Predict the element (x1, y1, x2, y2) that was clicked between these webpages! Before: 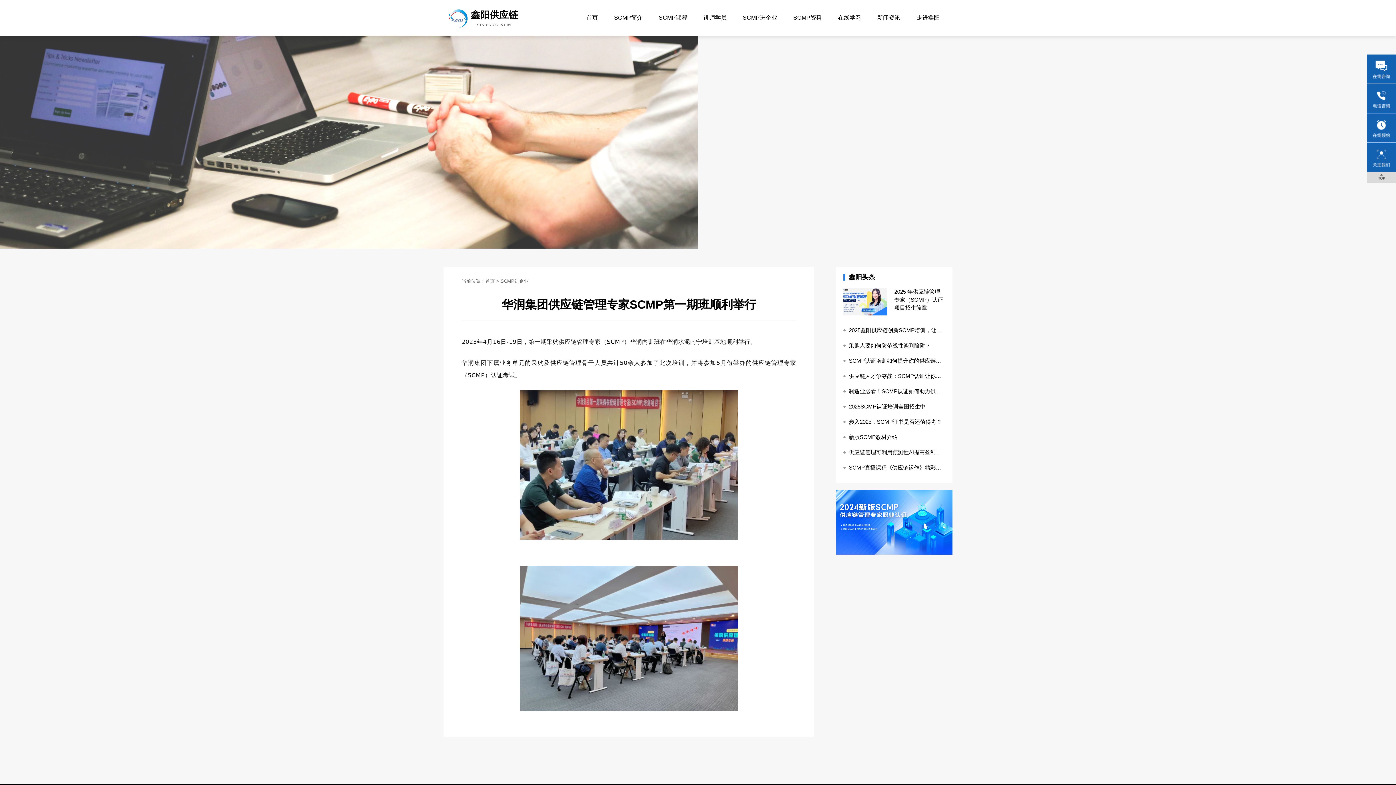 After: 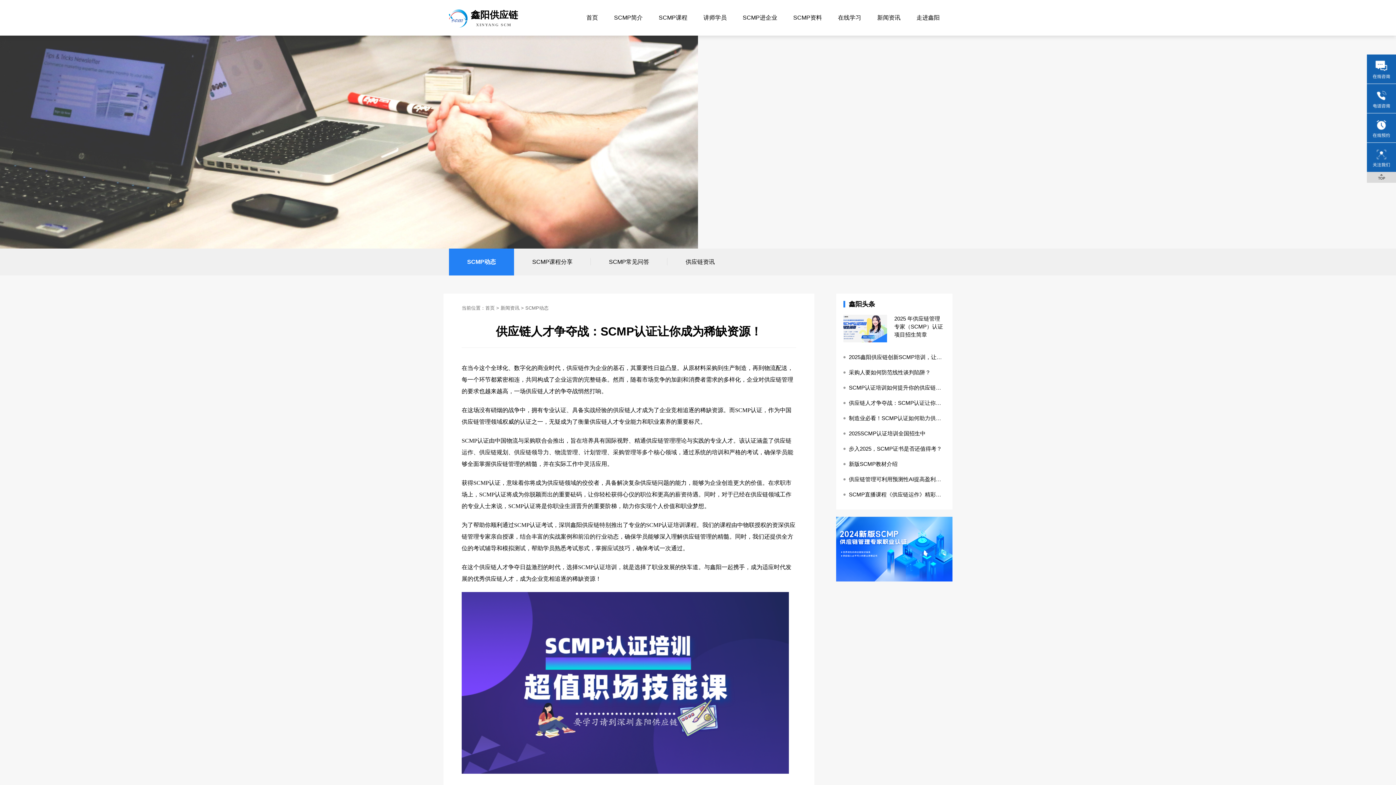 Action: bbox: (849, 372, 945, 380) label: 供应链人才争夺战：SCMP认证让你成为稀缺资源！